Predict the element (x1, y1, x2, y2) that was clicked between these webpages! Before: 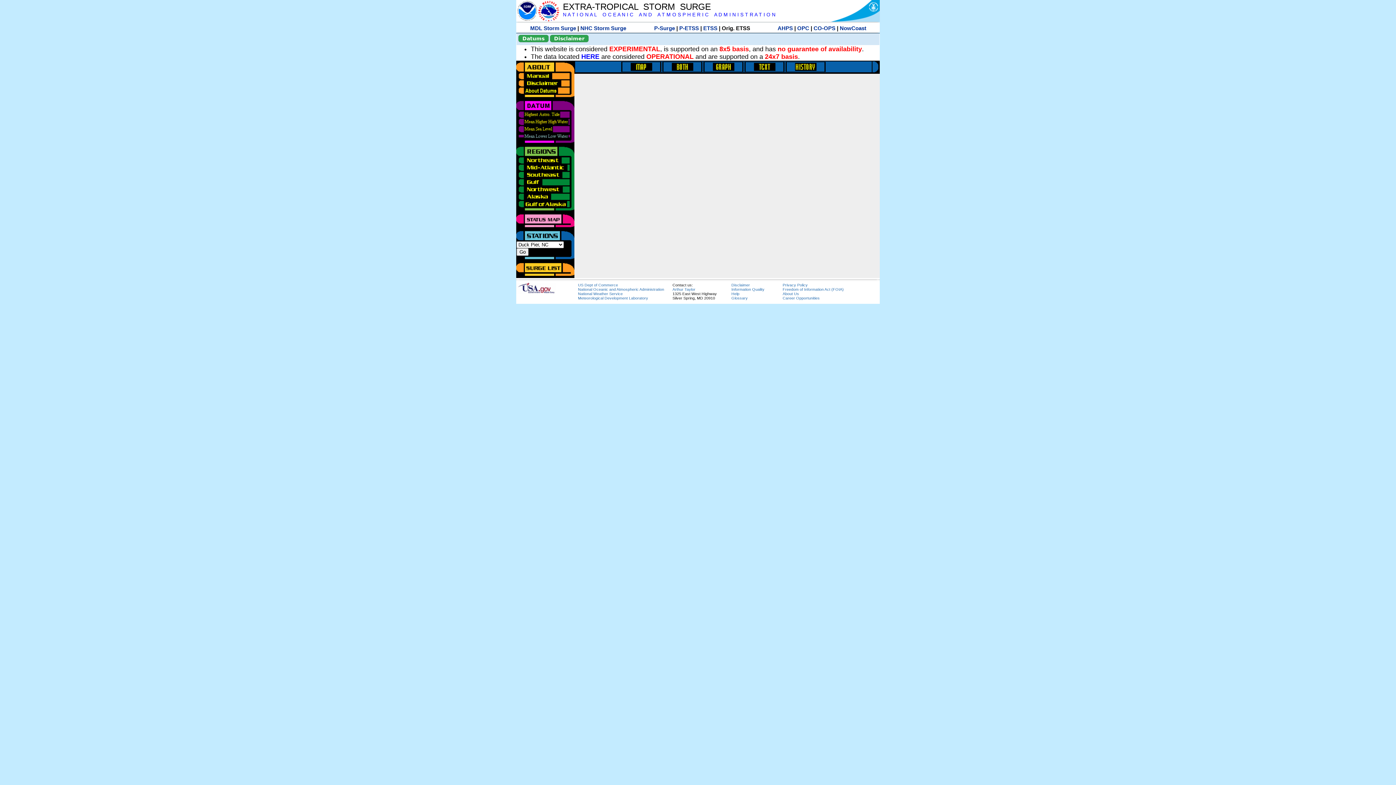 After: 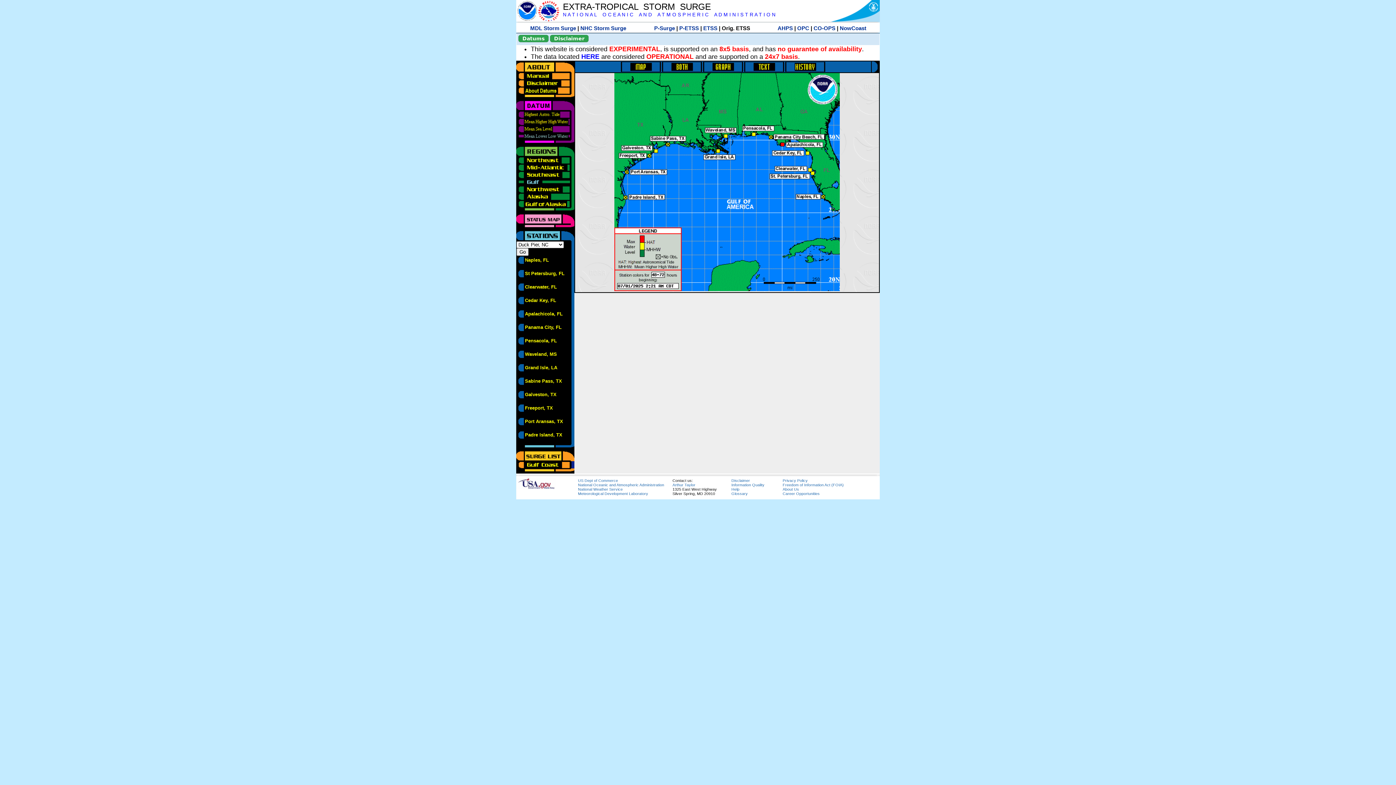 Action: bbox: (516, 178, 570, 183)